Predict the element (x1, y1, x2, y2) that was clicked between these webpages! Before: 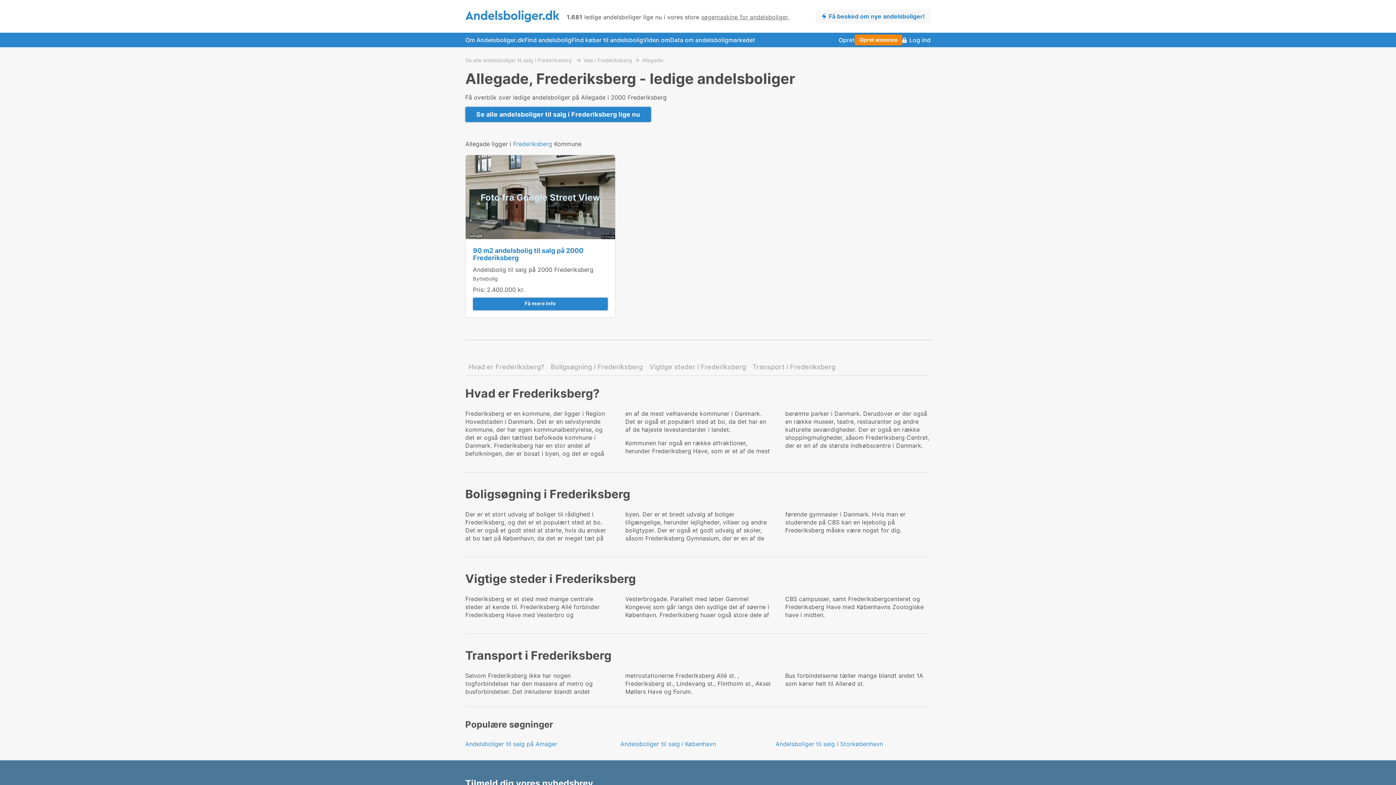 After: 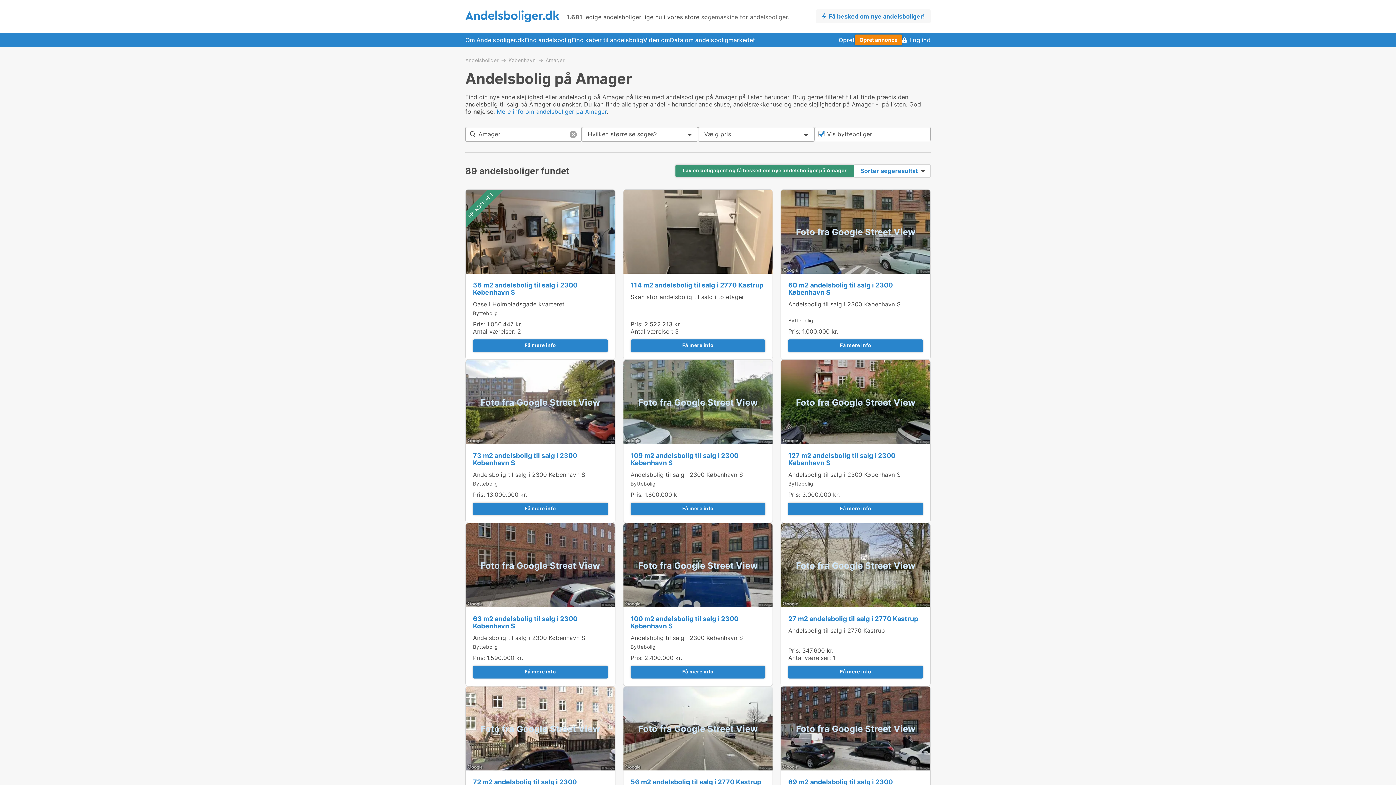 Action: bbox: (465, 740, 557, 747) label: Andelsboliger til salg på Amager